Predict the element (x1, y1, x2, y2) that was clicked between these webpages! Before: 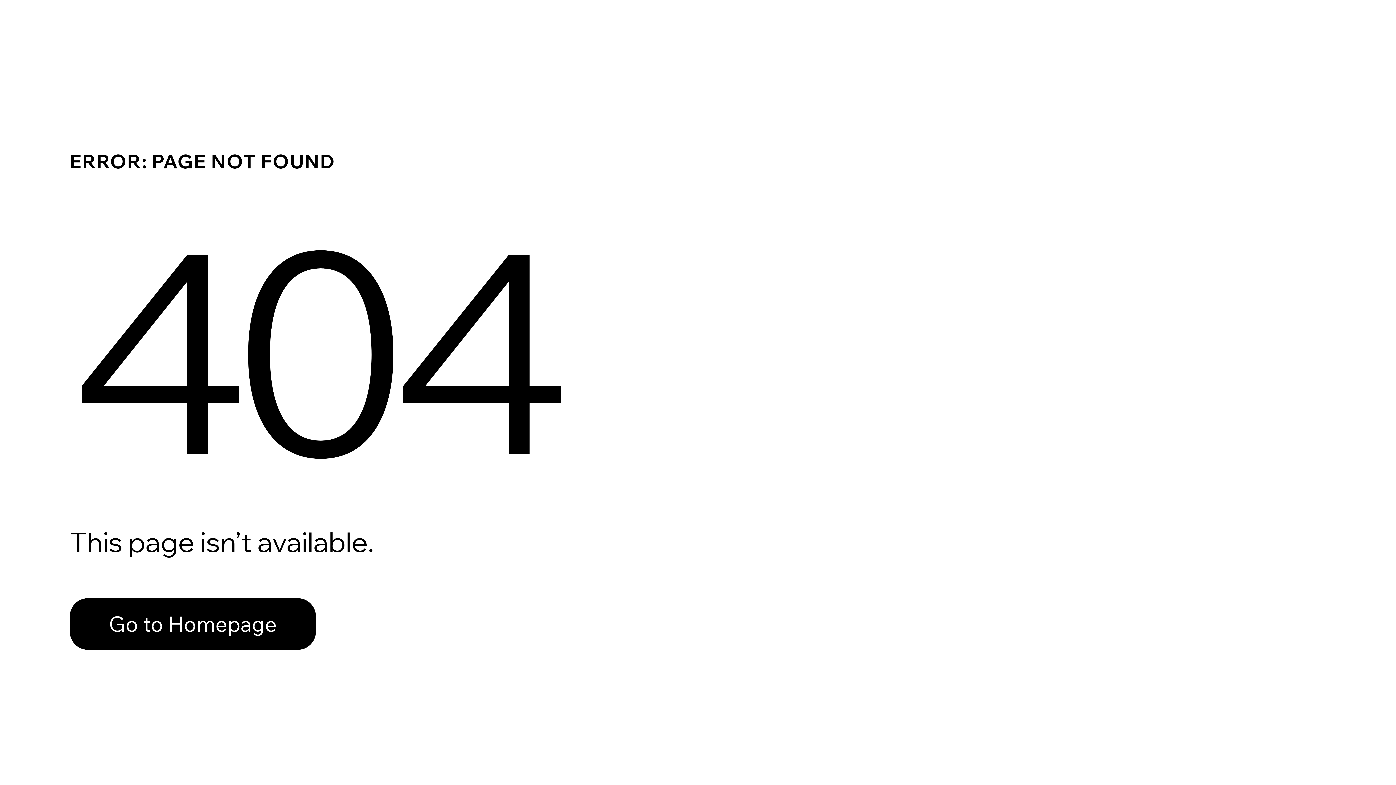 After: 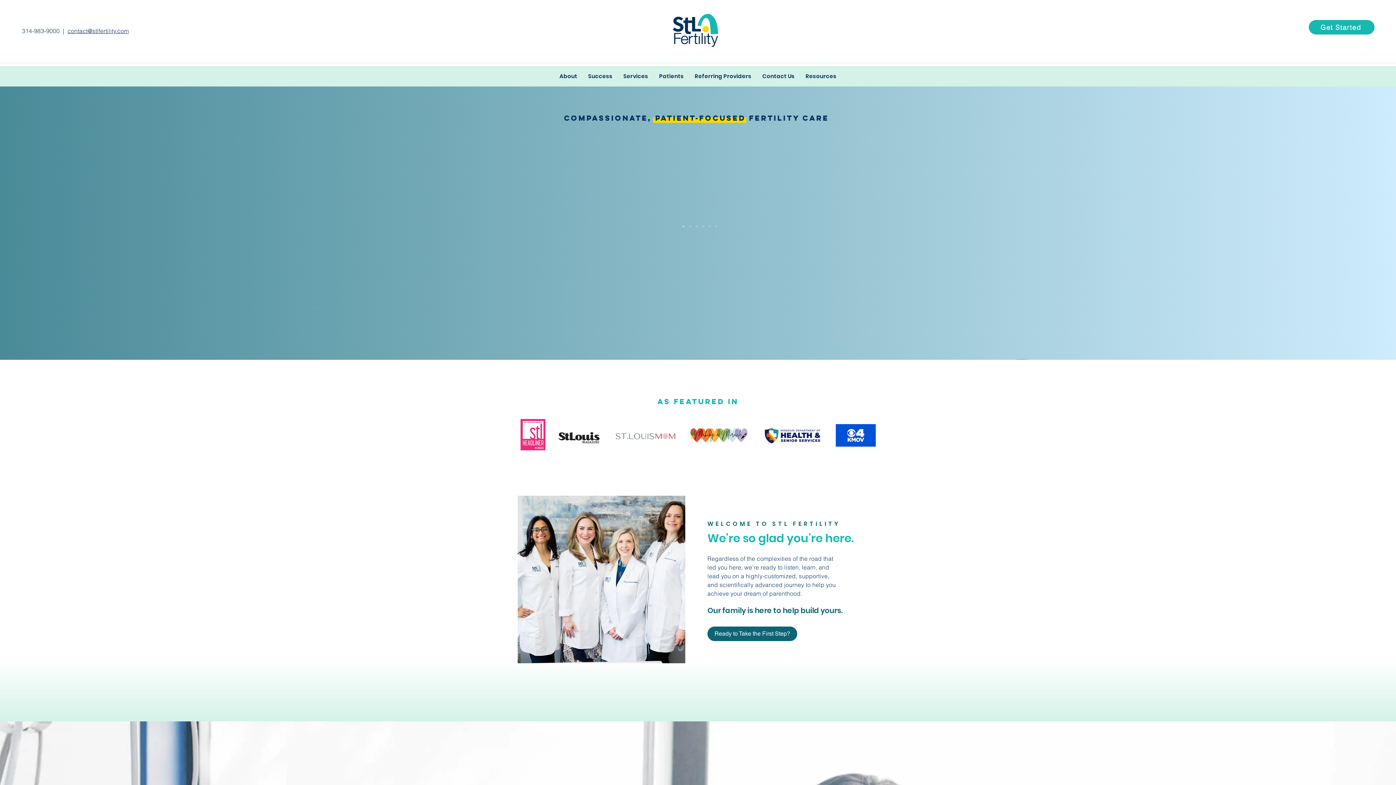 Action: bbox: (69, 582, 768, 659) label: Go to Homepage